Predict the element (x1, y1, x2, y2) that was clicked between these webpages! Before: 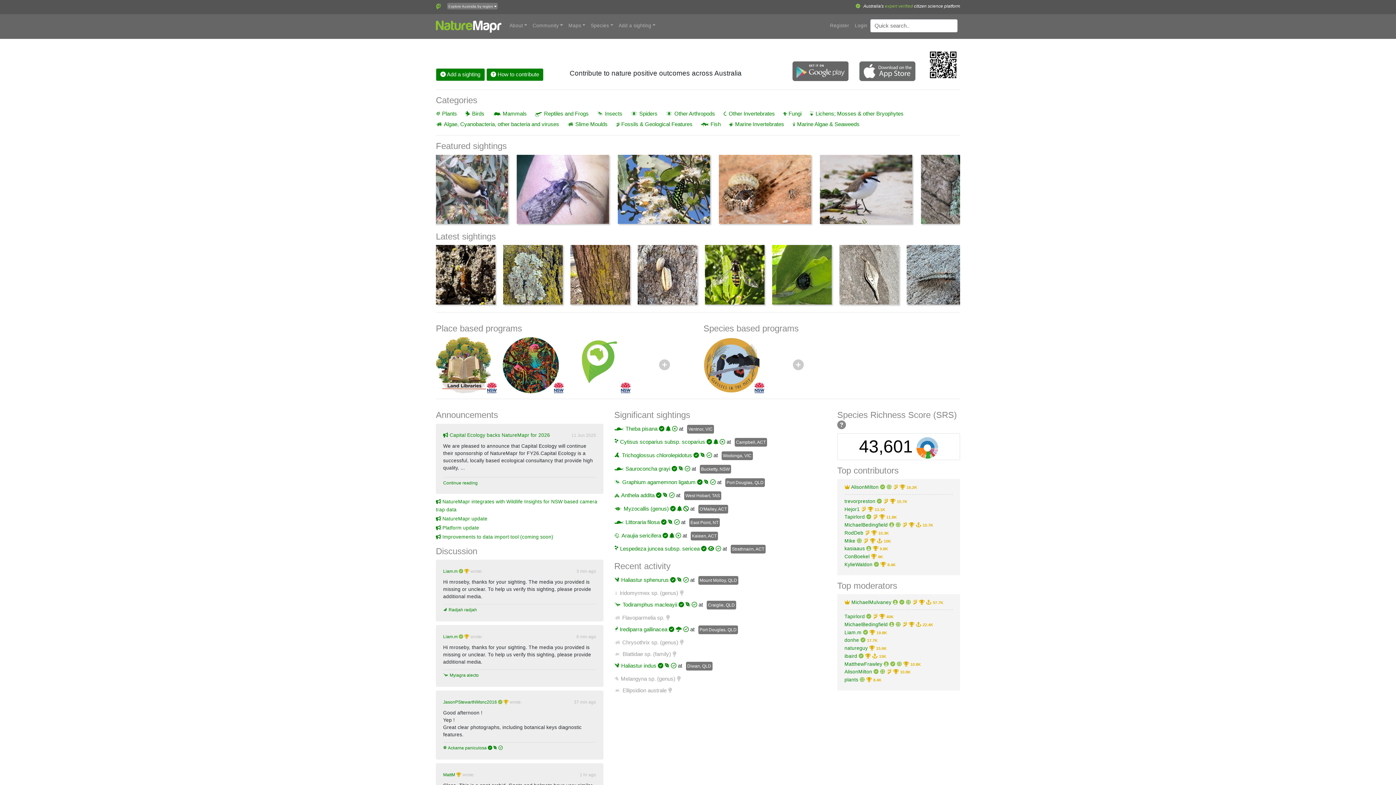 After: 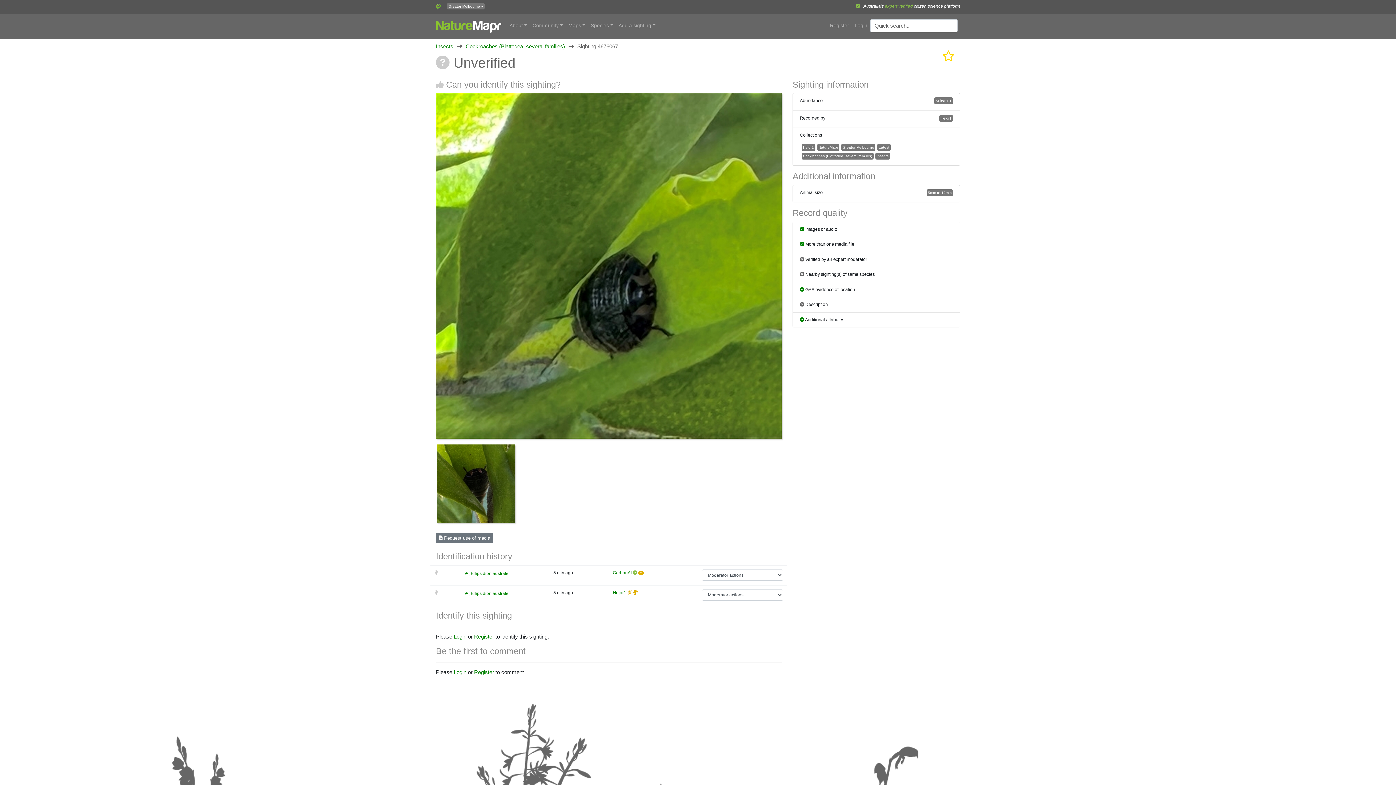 Action: bbox: (772, 299, 832, 305)